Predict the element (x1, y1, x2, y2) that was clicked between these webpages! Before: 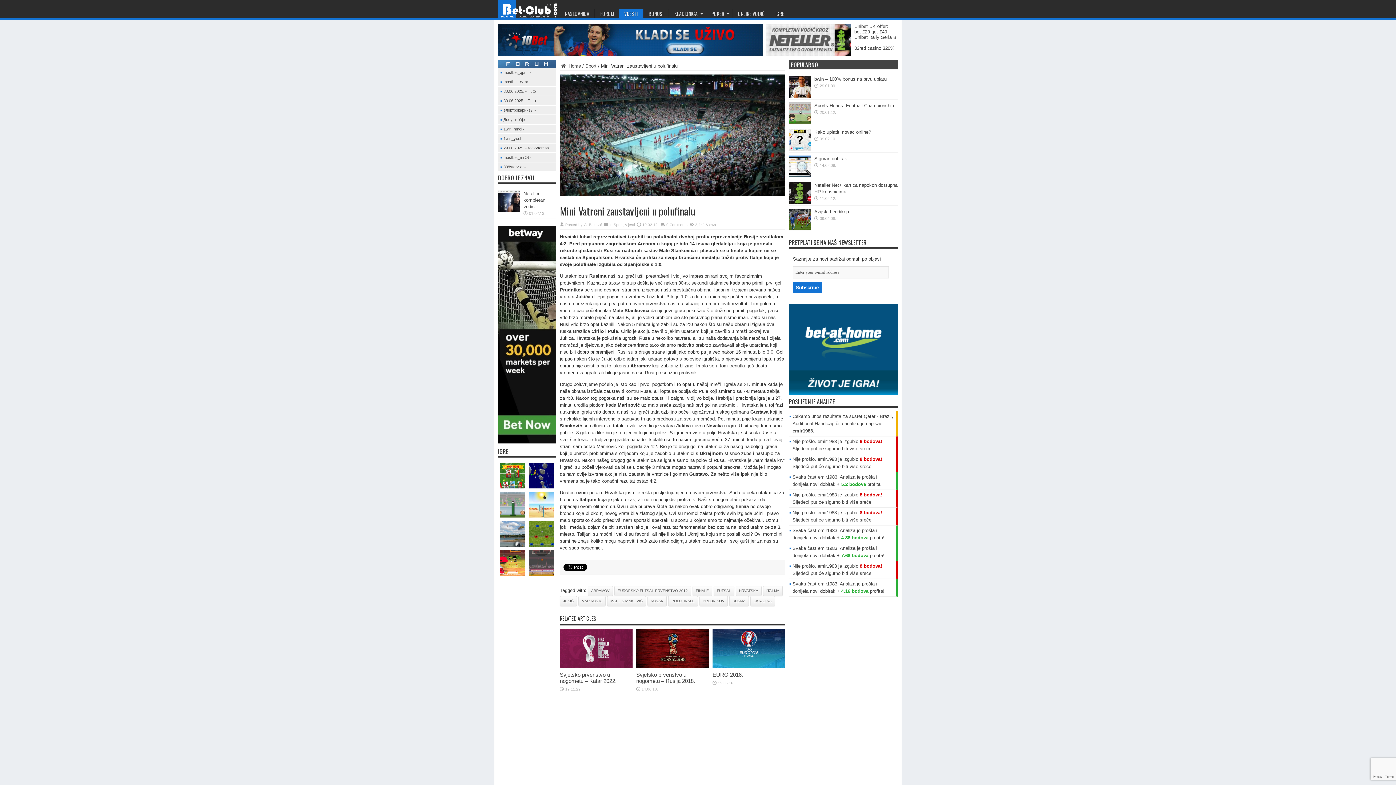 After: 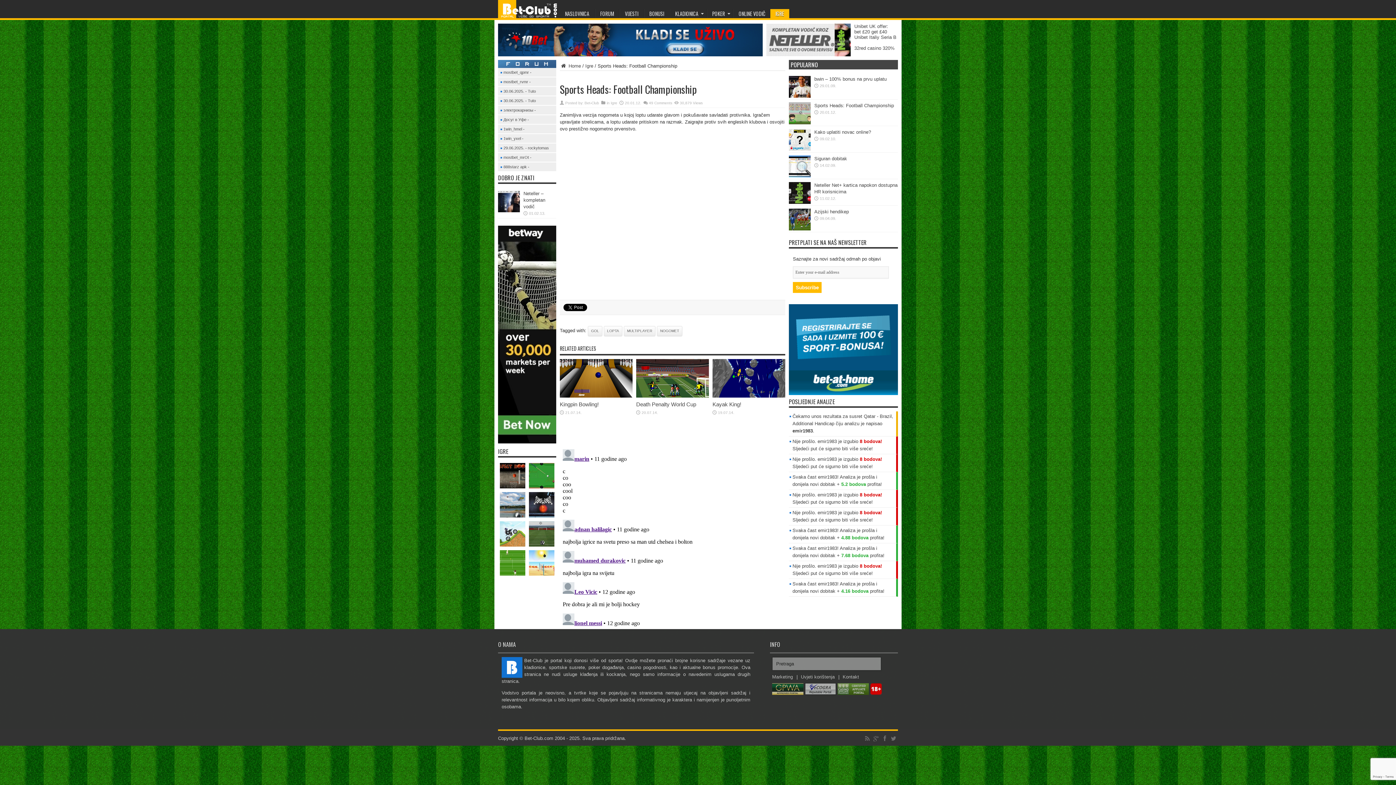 Action: bbox: (789, 120, 810, 125)